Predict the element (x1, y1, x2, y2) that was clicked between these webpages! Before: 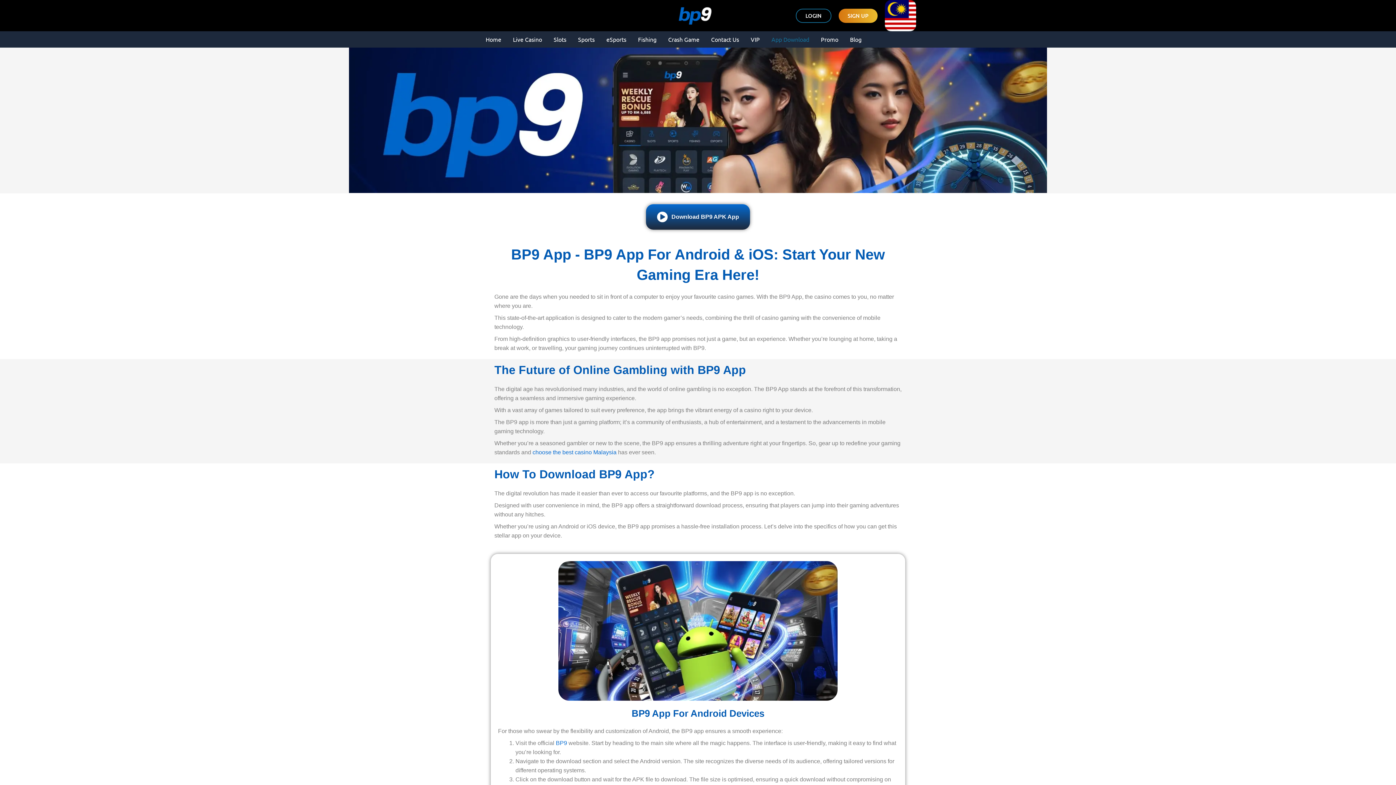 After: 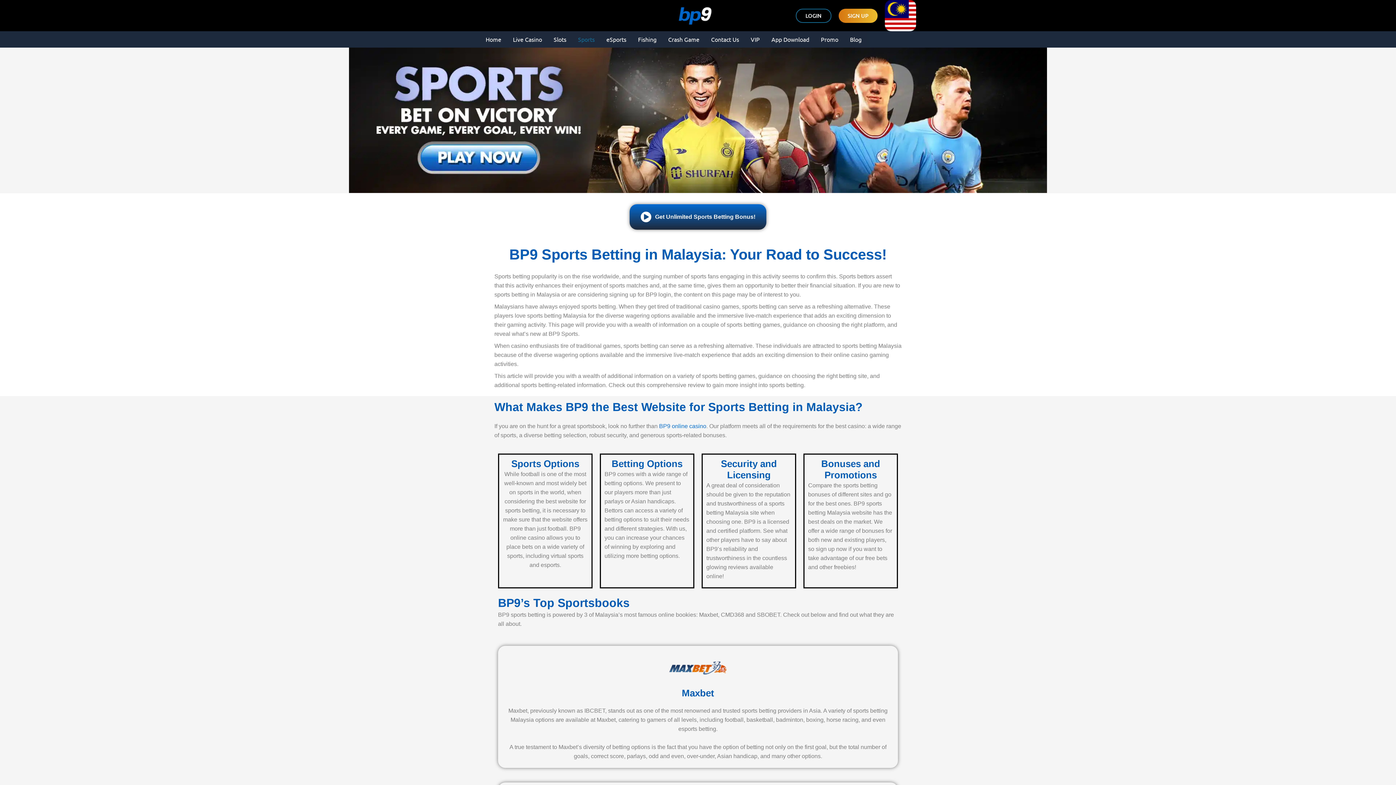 Action: bbox: (572, 31, 600, 47) label: Sports